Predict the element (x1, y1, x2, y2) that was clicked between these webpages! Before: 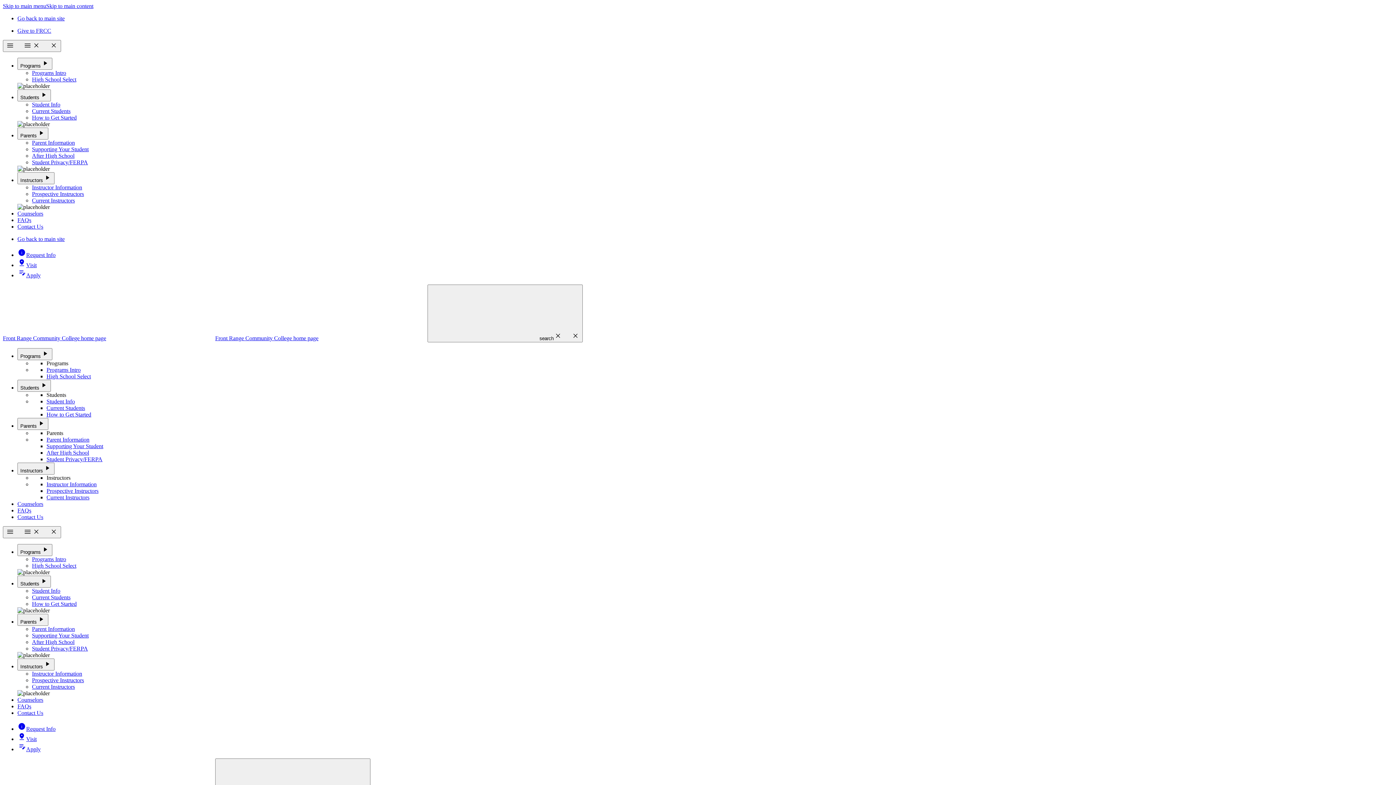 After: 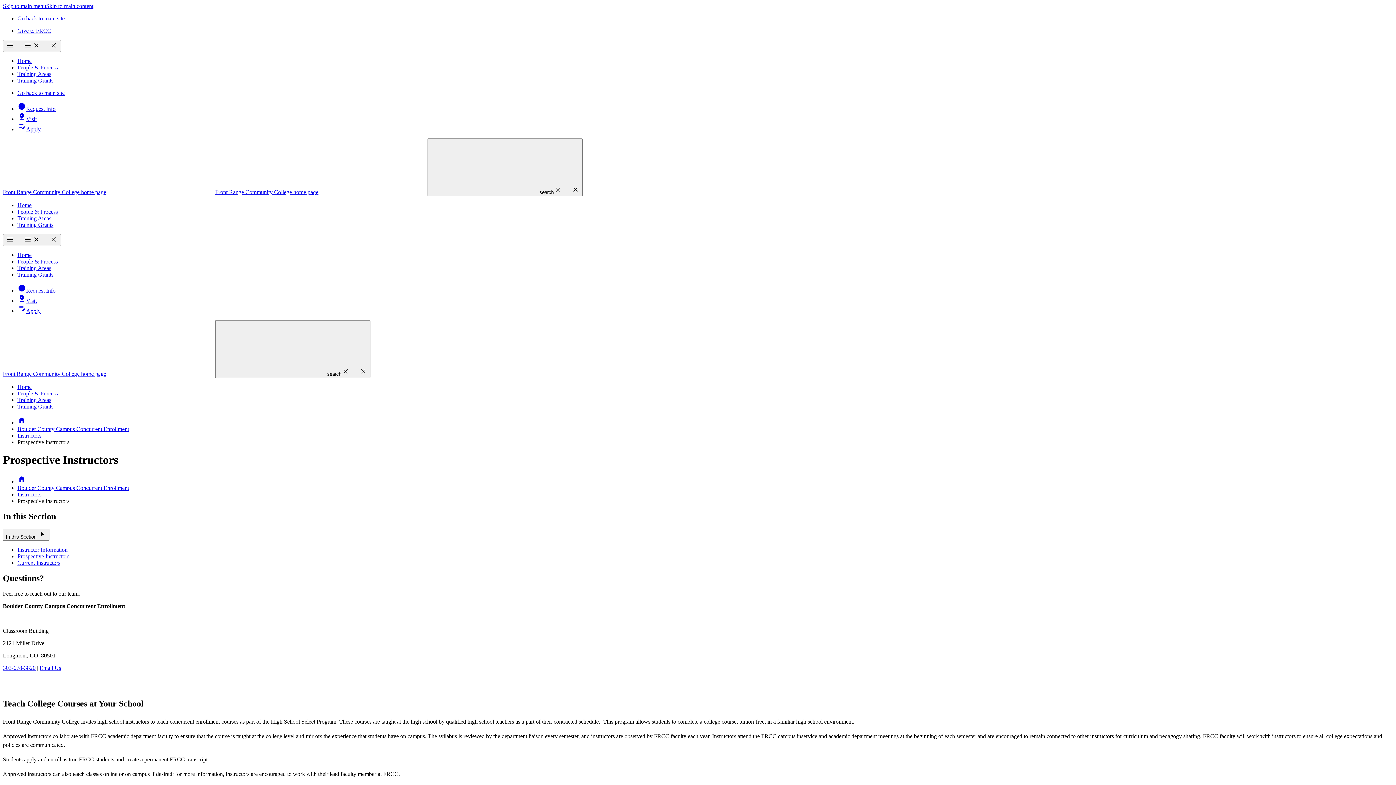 Action: bbox: (32, 677, 84, 683) label: Prospective Instructors